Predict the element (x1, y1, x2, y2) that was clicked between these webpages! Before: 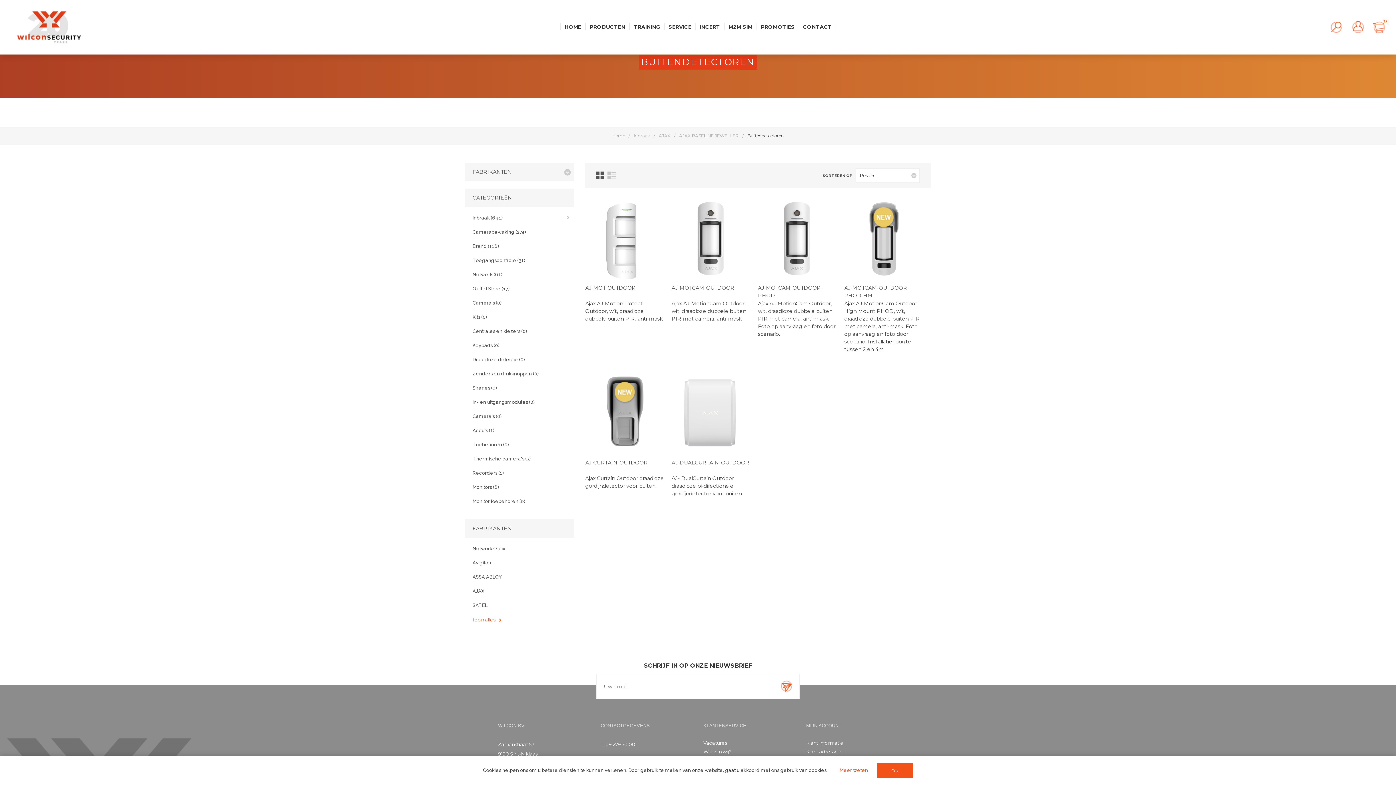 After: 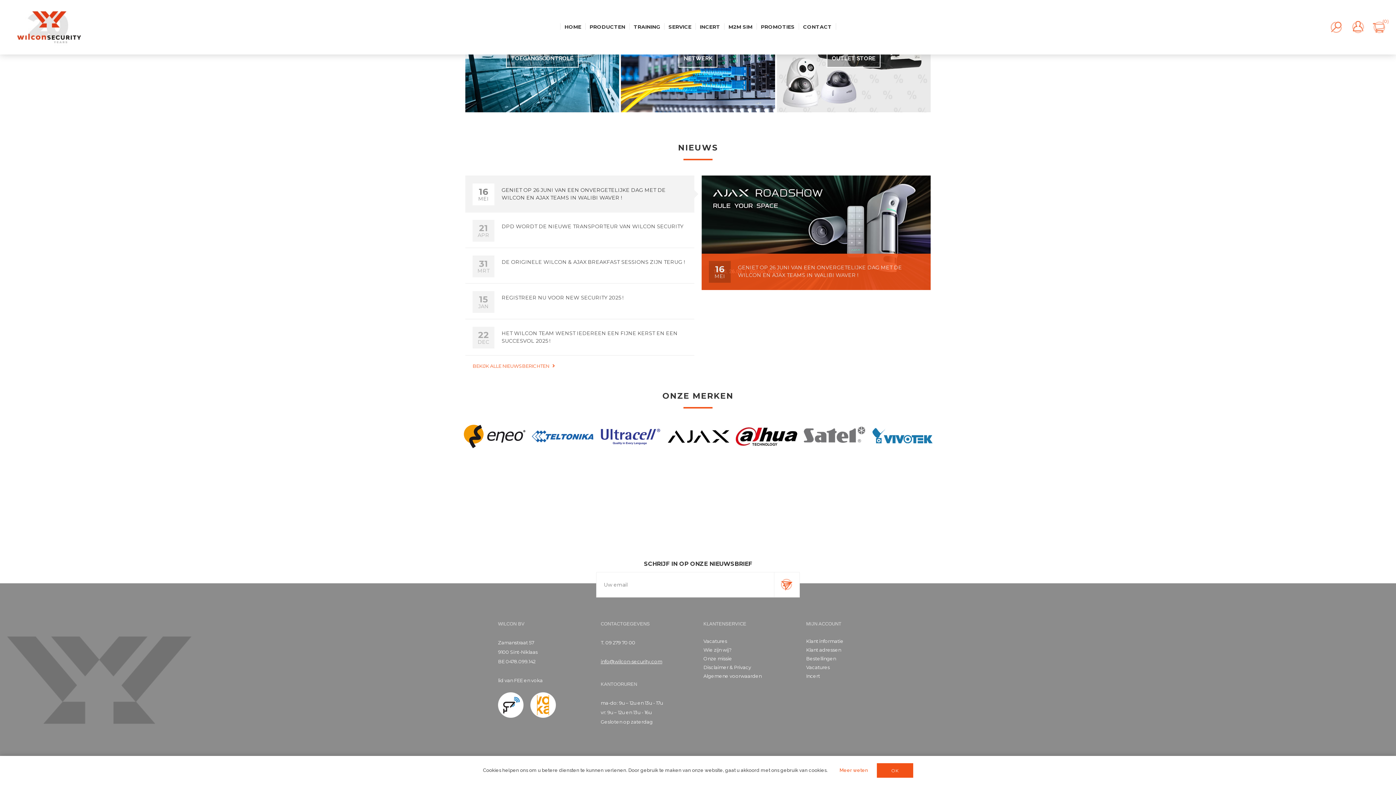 Action: bbox: (756, 19, 799, 34) label: PROMOTIES